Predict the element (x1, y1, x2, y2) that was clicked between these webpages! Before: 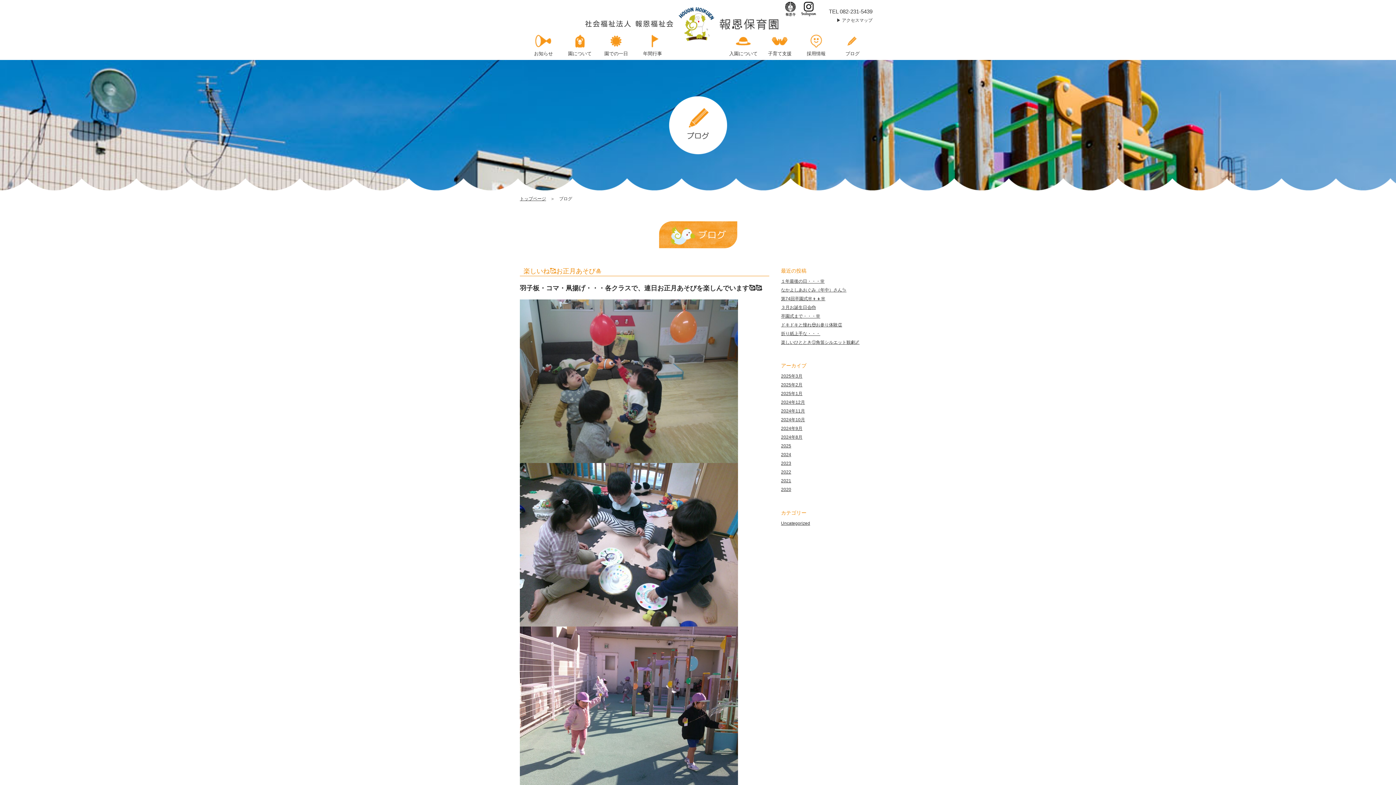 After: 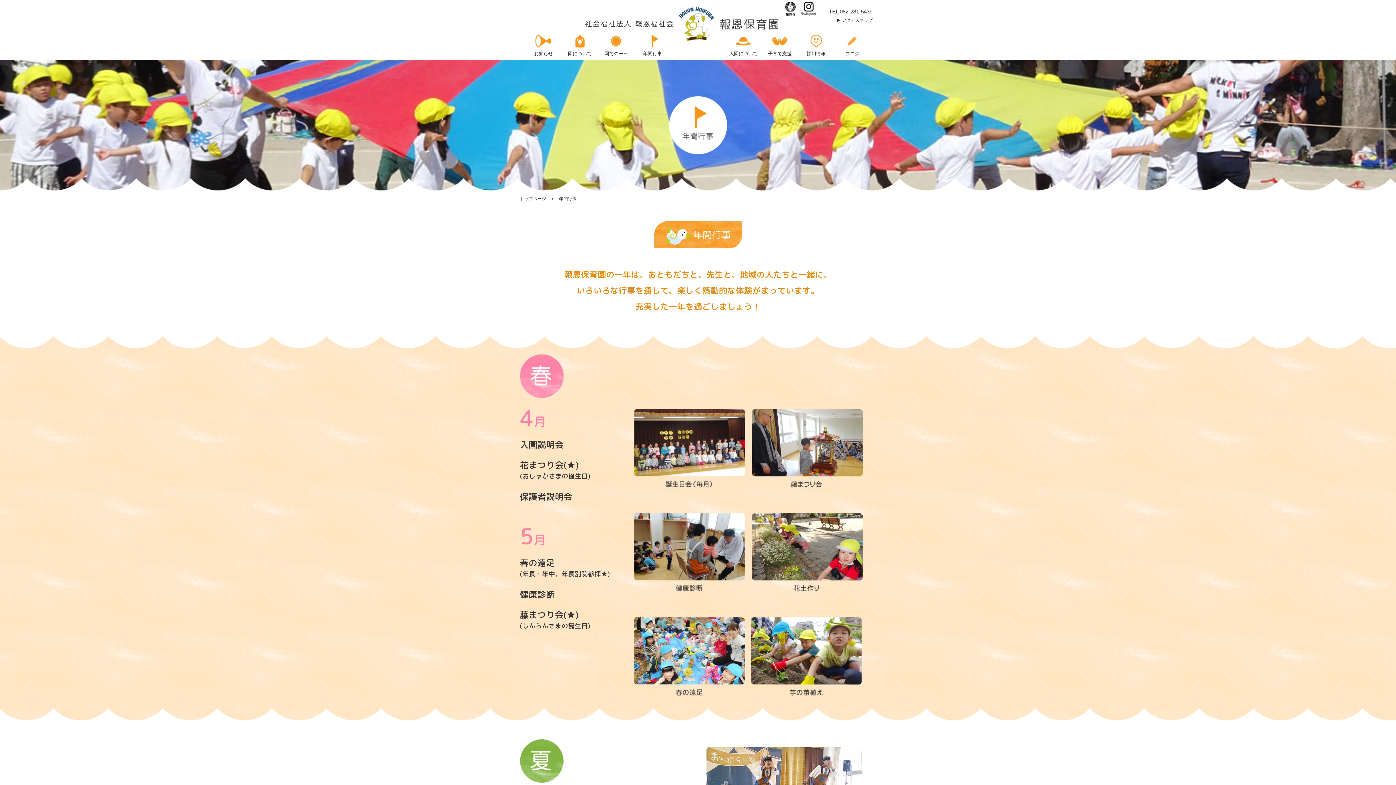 Action: bbox: (634, 33, 670, 59) label: 年間行事